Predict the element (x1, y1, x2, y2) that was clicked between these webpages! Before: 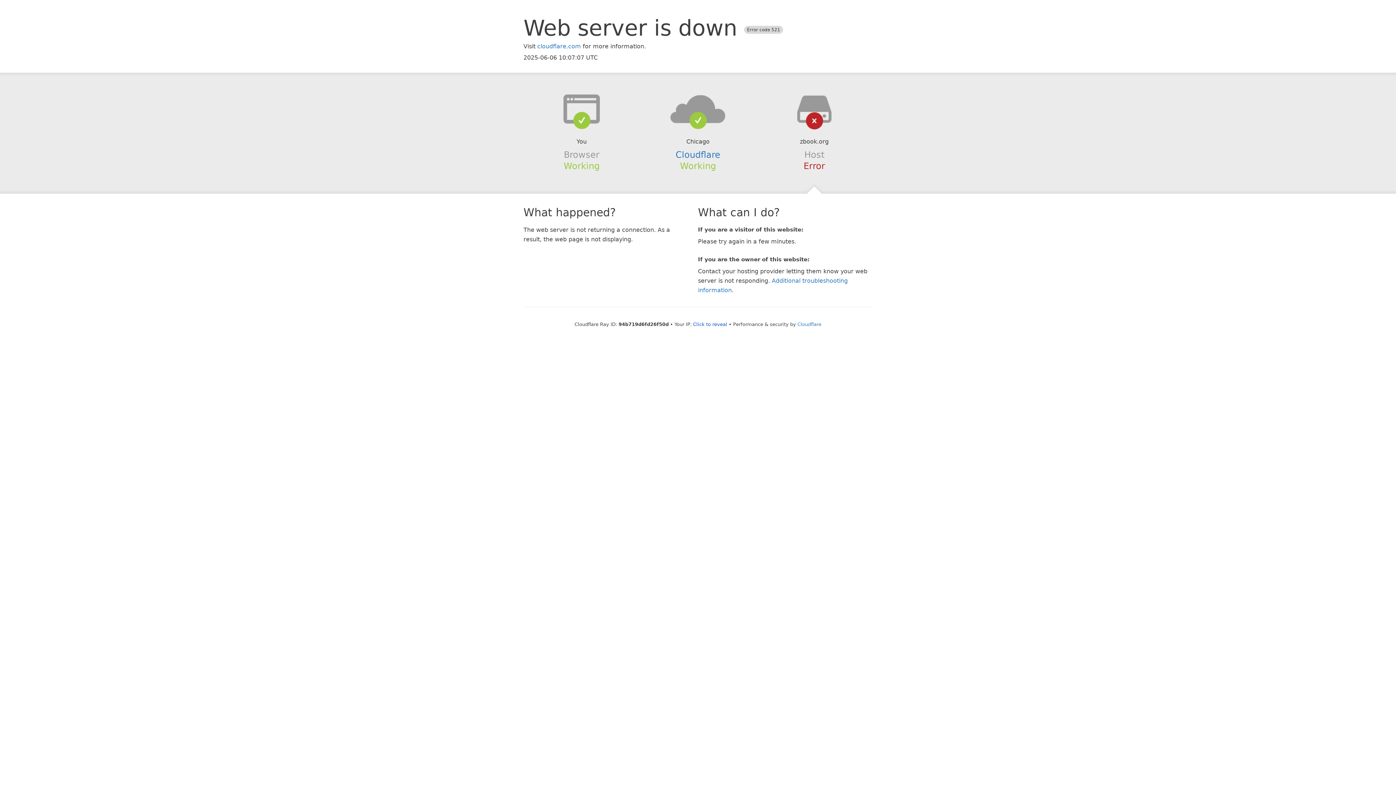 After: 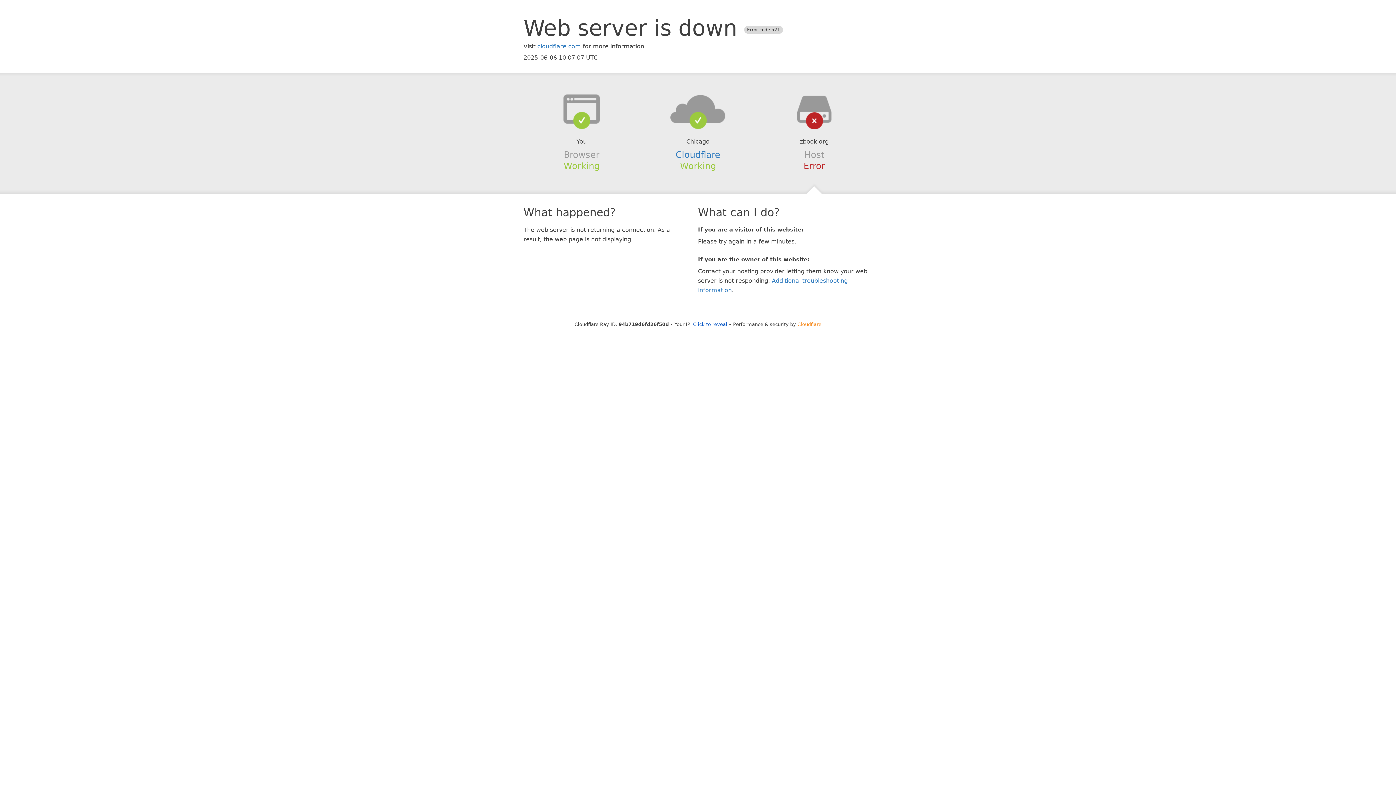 Action: bbox: (797, 321, 821, 327) label: Cloudflare